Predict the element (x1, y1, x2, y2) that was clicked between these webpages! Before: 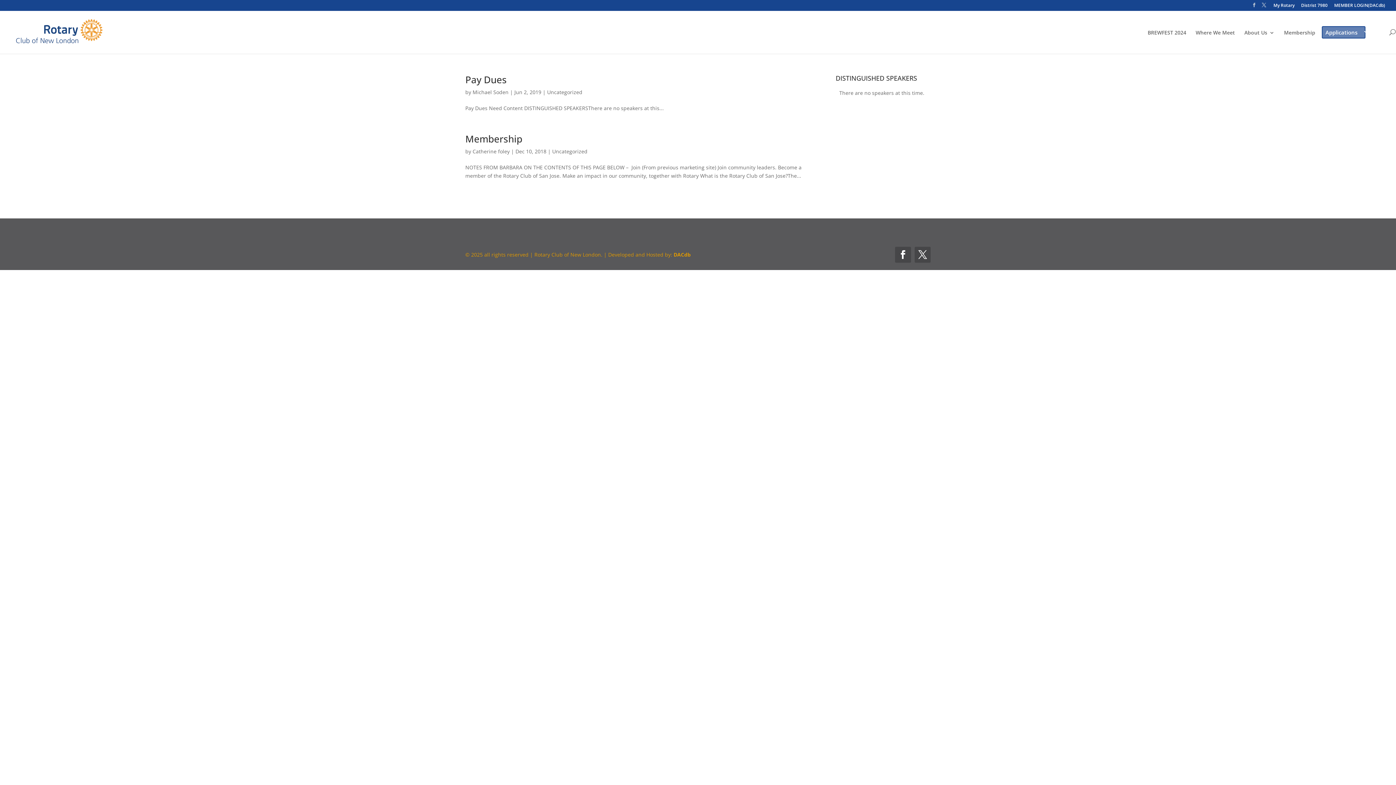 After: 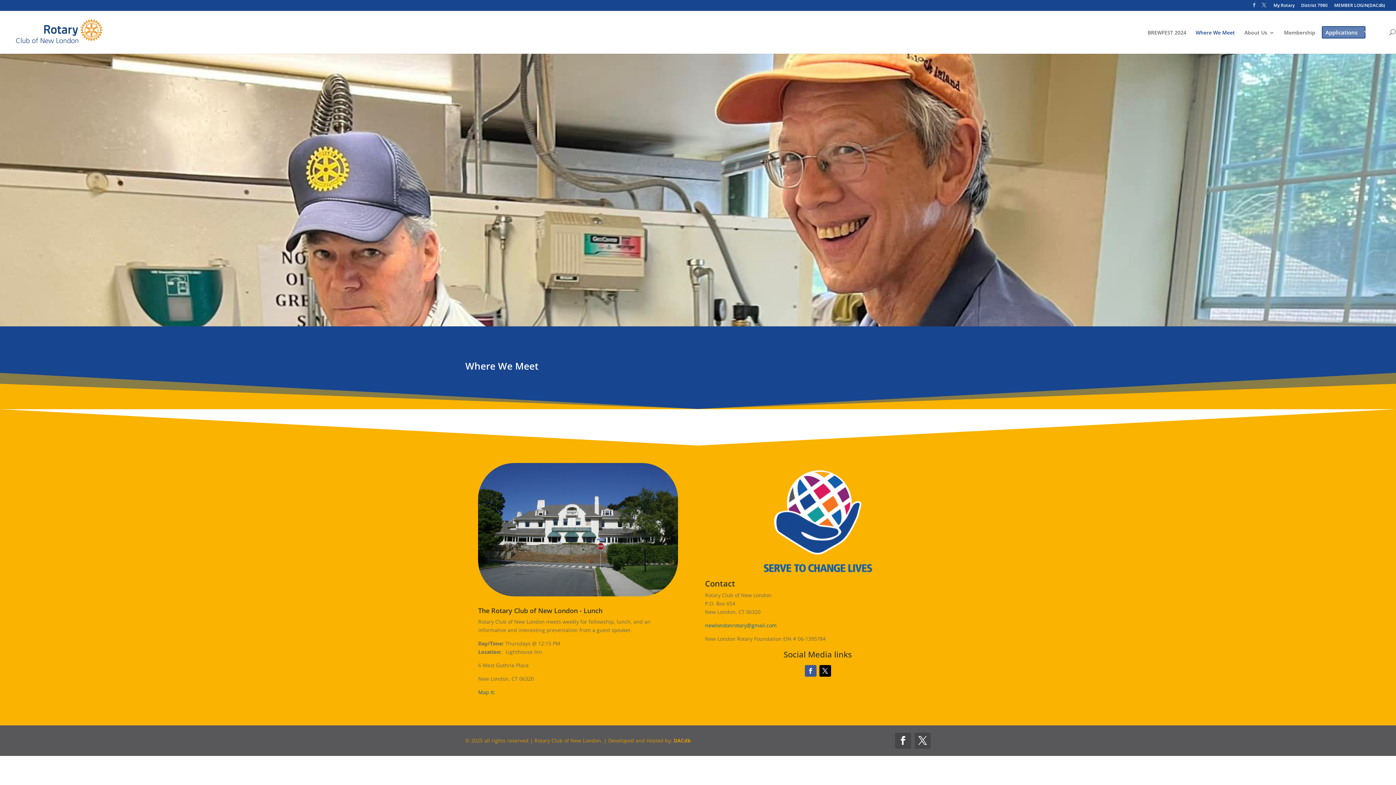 Action: label: Where We Meet bbox: (1196, 30, 1235, 53)